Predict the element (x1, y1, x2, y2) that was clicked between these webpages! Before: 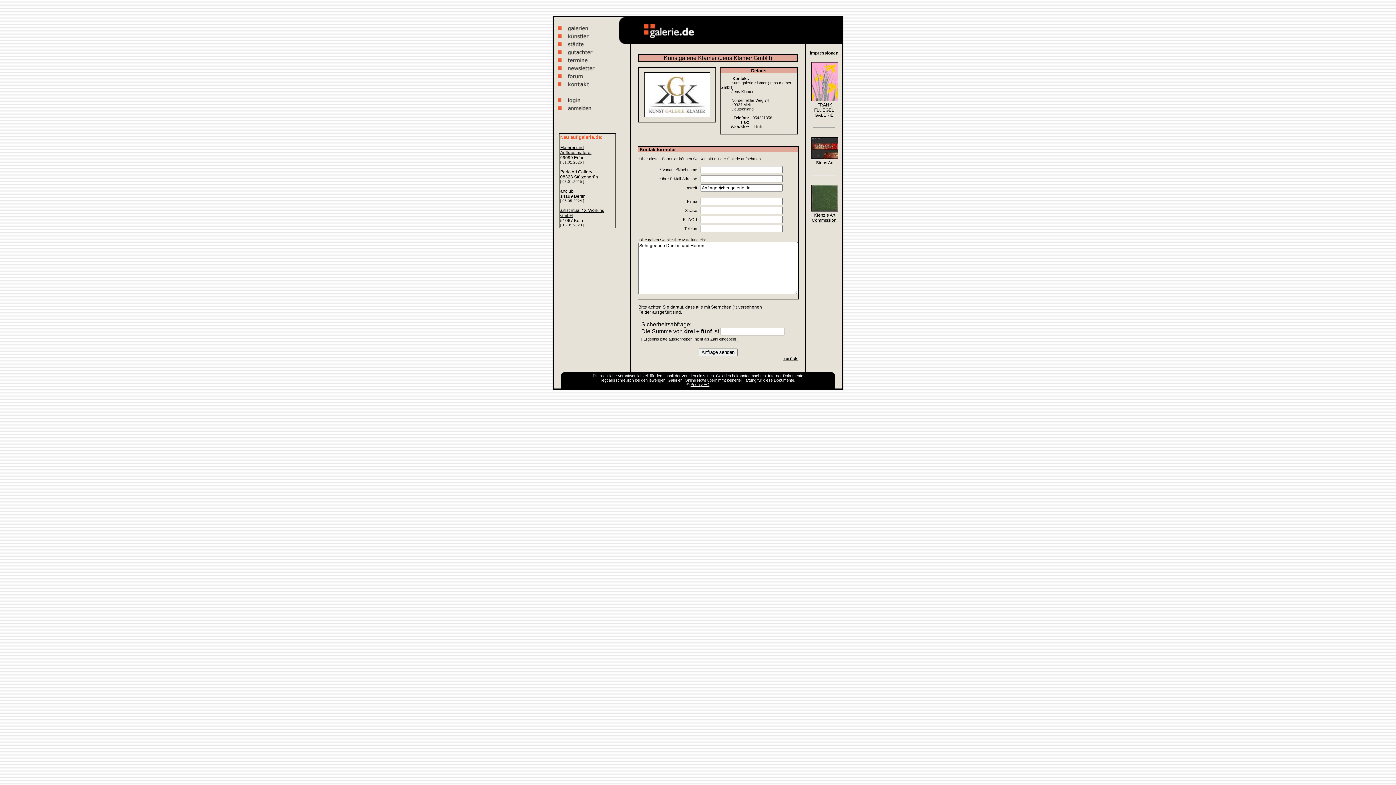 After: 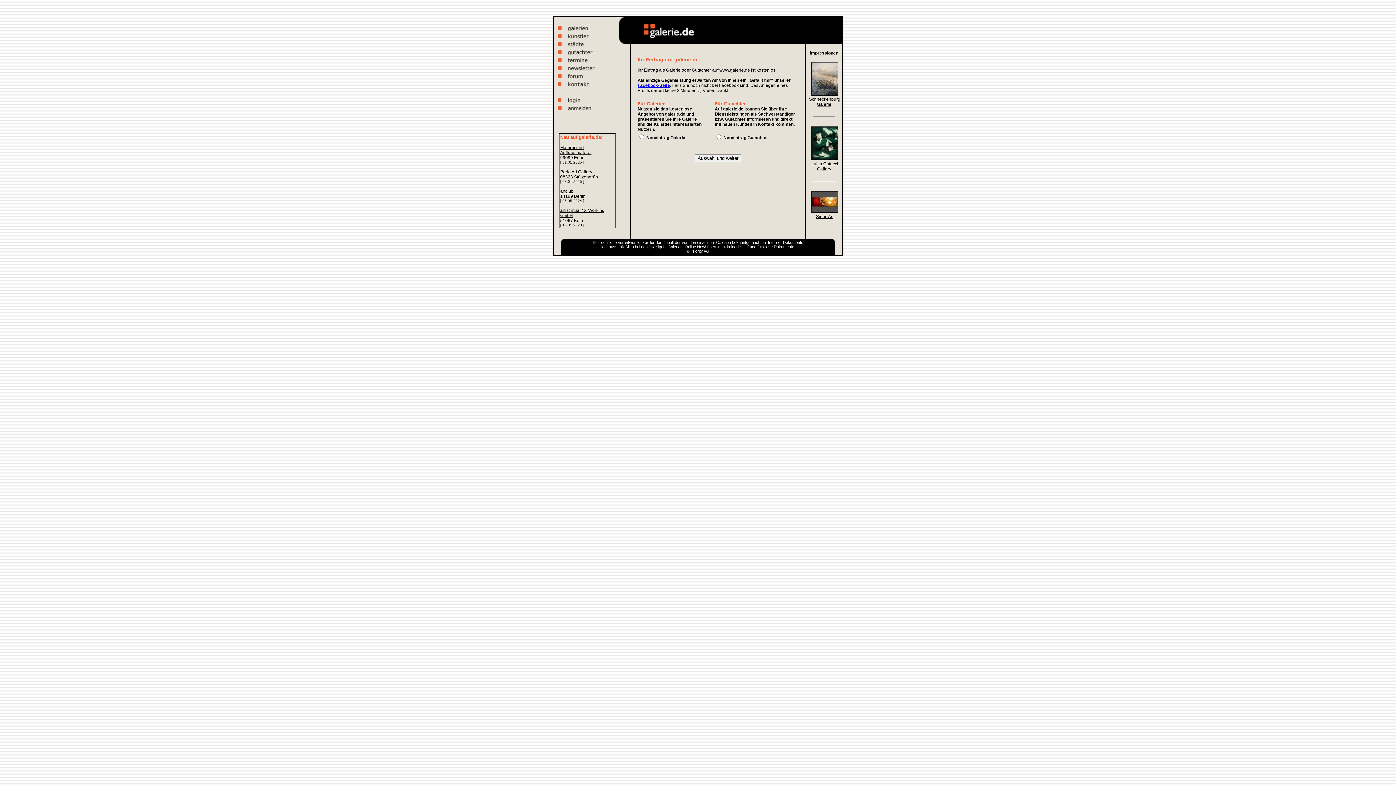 Action: bbox: (557, 107, 603, 113)